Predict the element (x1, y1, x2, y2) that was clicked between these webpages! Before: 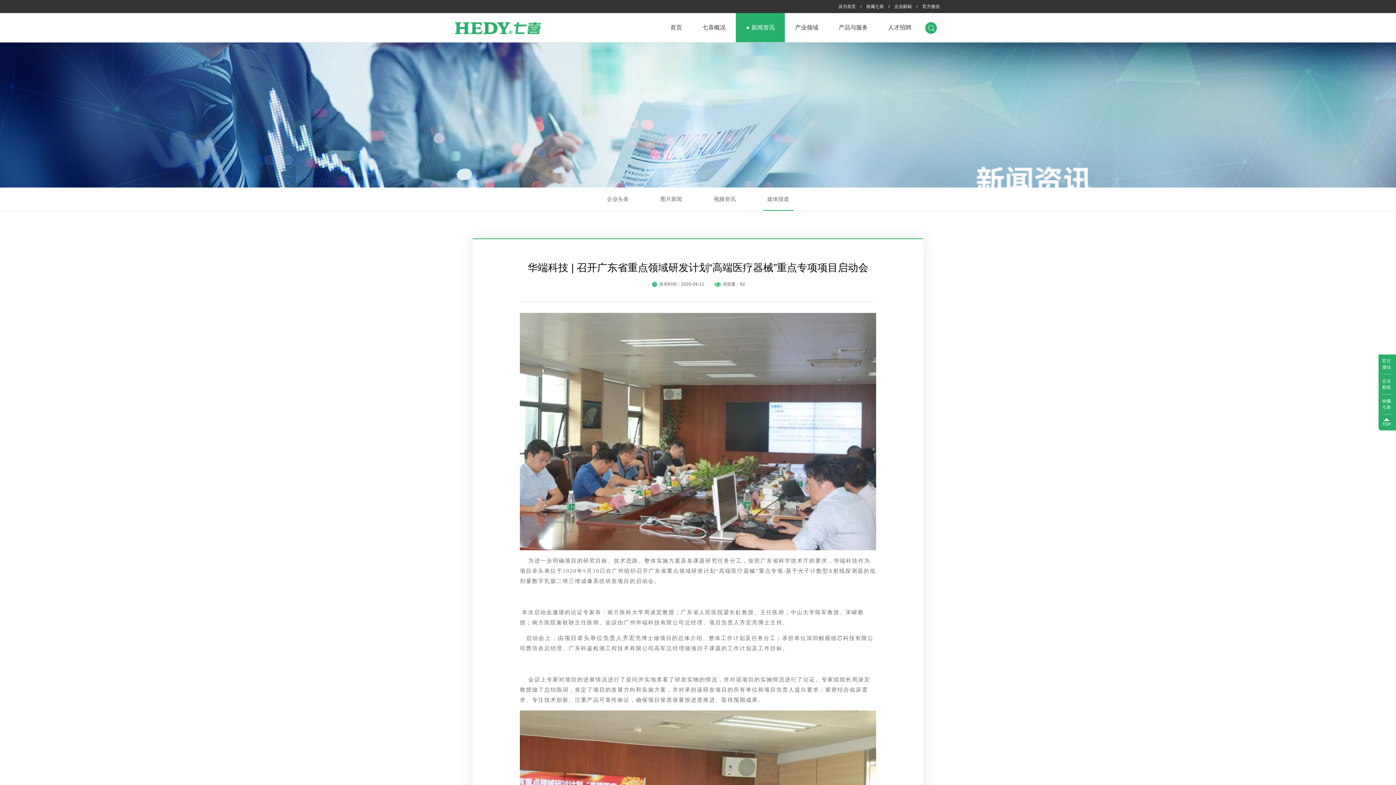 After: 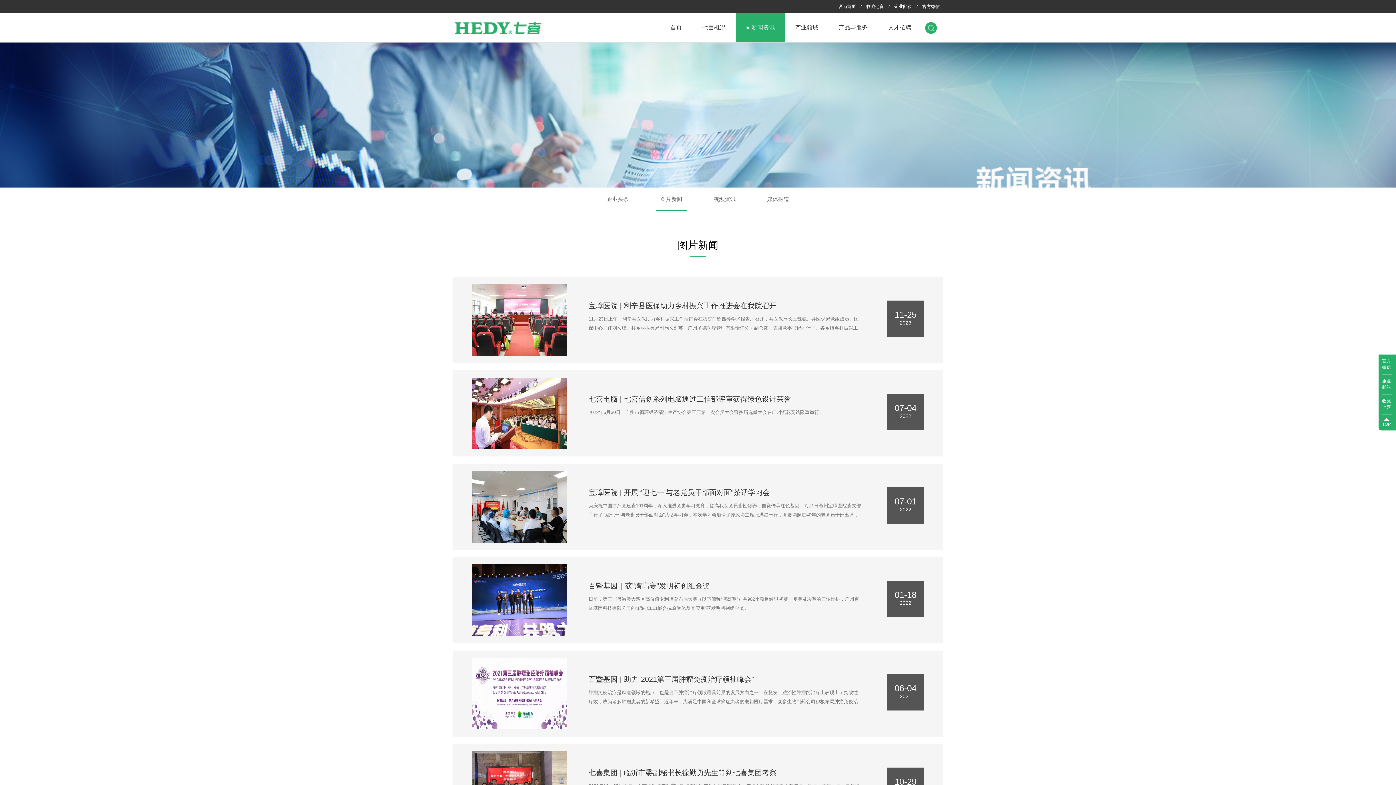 Action: bbox: (656, 187, 686, 210) label: 图片新闻